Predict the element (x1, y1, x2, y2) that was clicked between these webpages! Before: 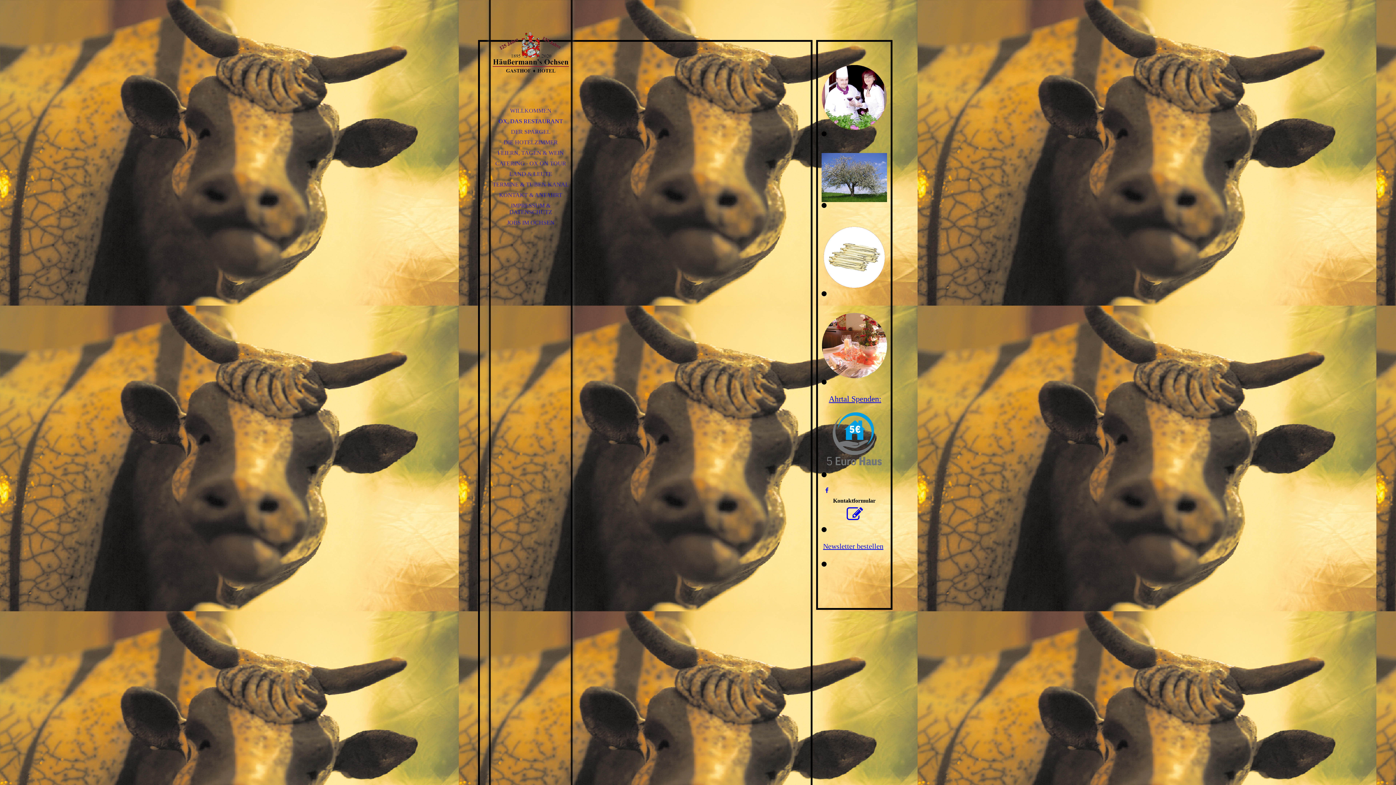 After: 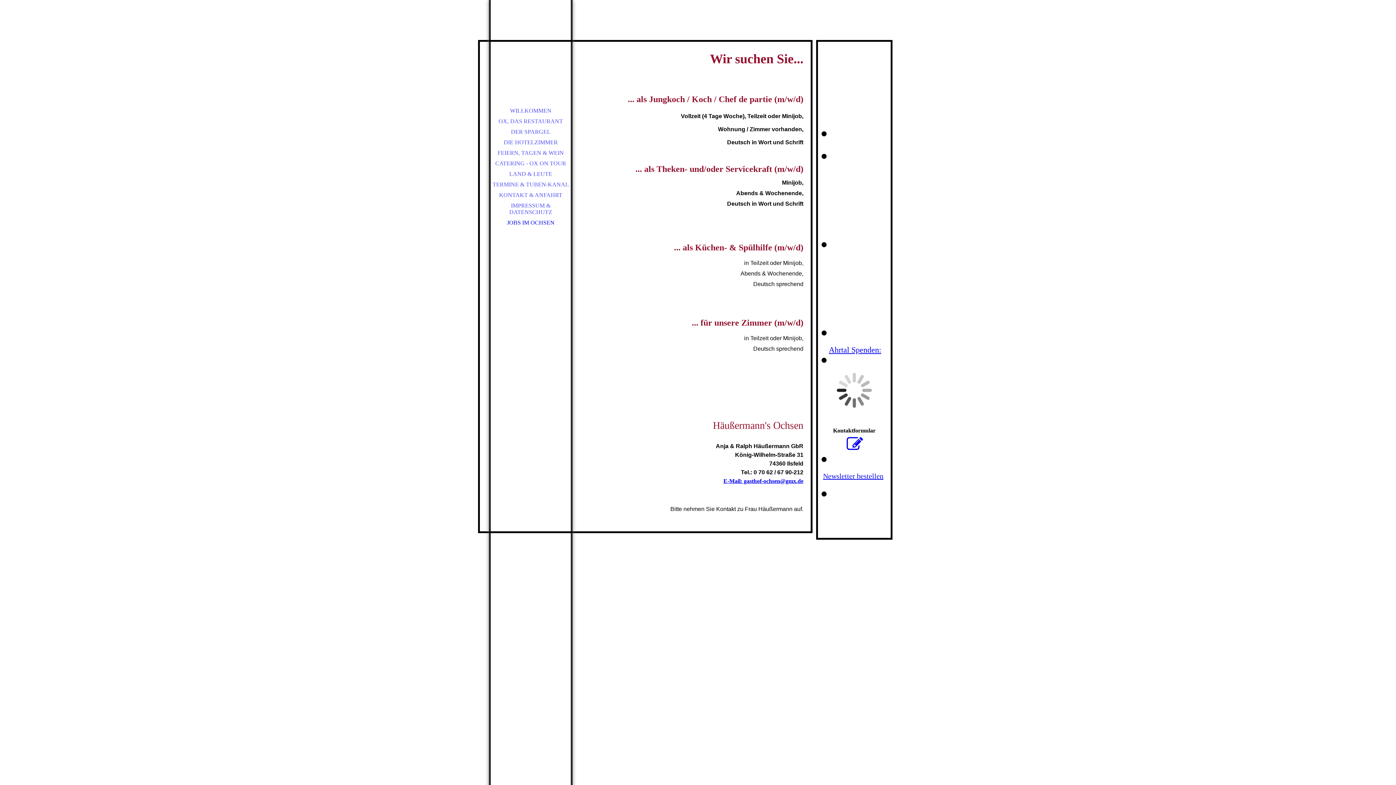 Action: bbox: (490, 217, 570, 228) label: JOBS IM OCHSEN